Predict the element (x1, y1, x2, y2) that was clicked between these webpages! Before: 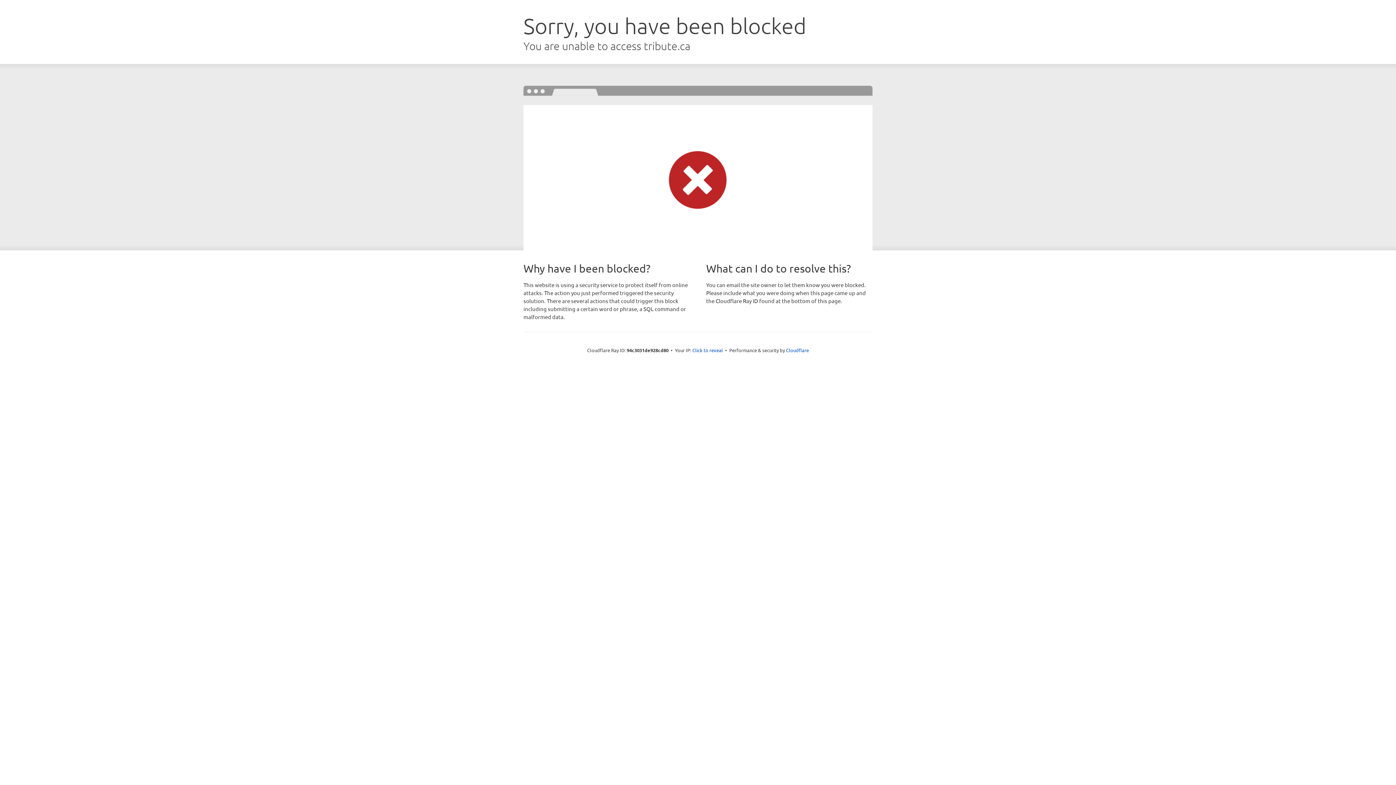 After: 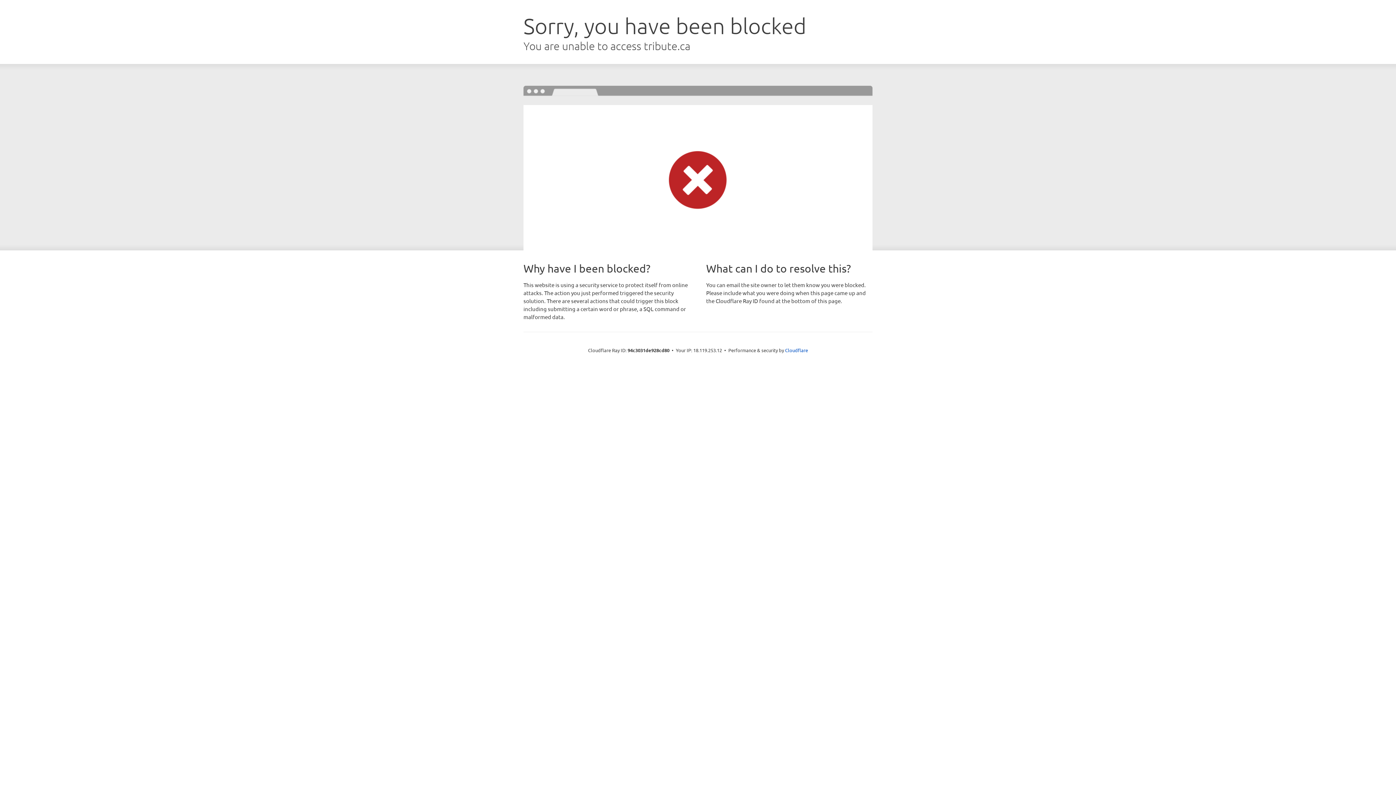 Action: bbox: (692, 346, 723, 353) label: Click to reveal